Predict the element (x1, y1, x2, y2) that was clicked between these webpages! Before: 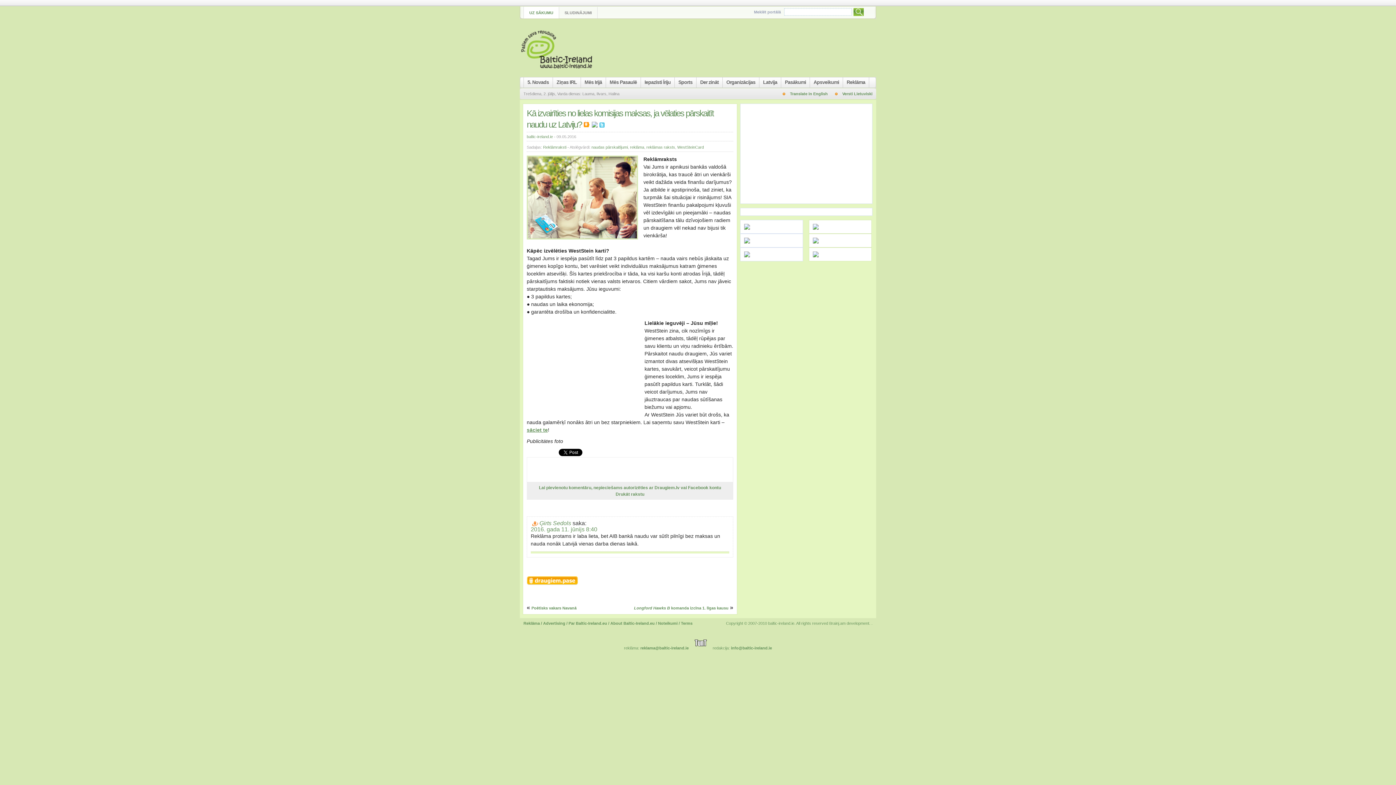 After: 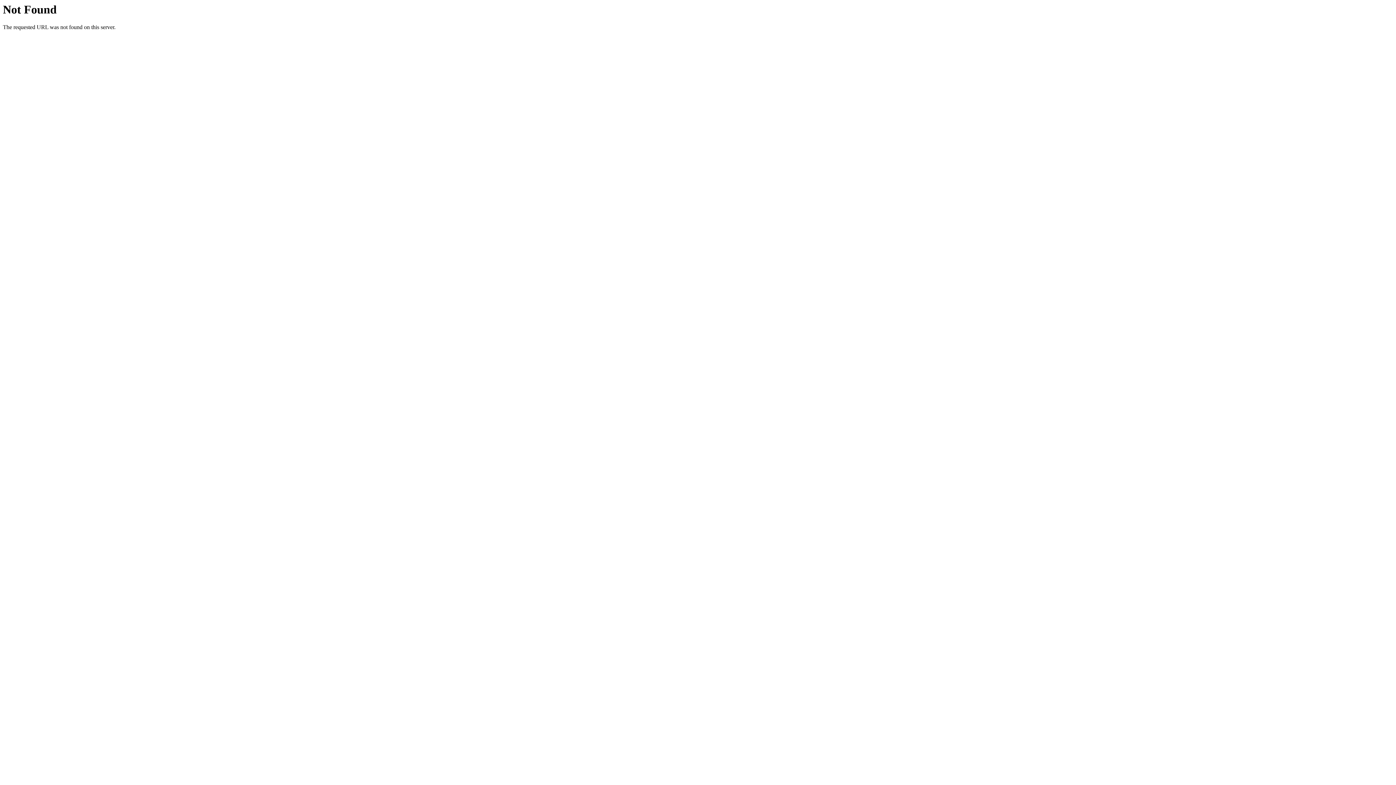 Action: bbox: (592, 119, 597, 129)